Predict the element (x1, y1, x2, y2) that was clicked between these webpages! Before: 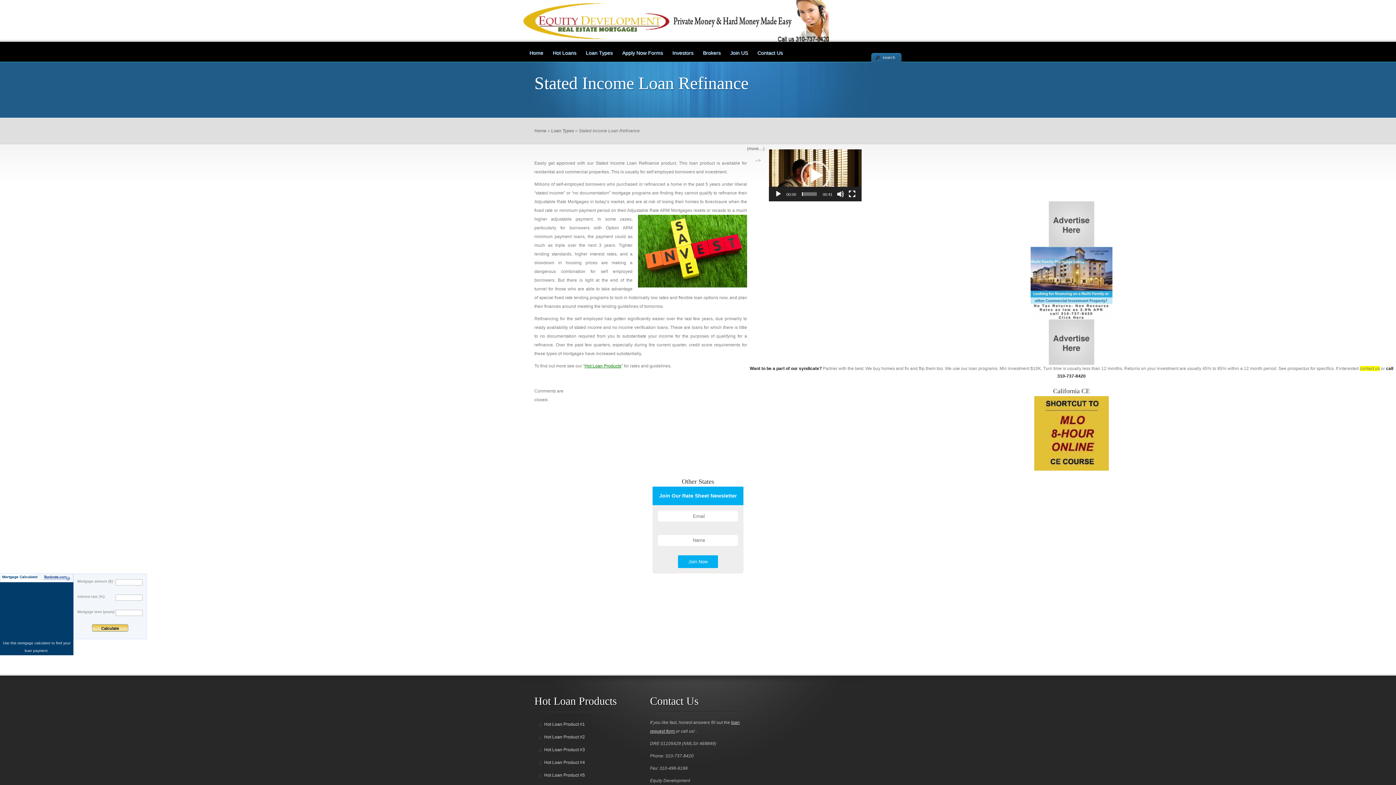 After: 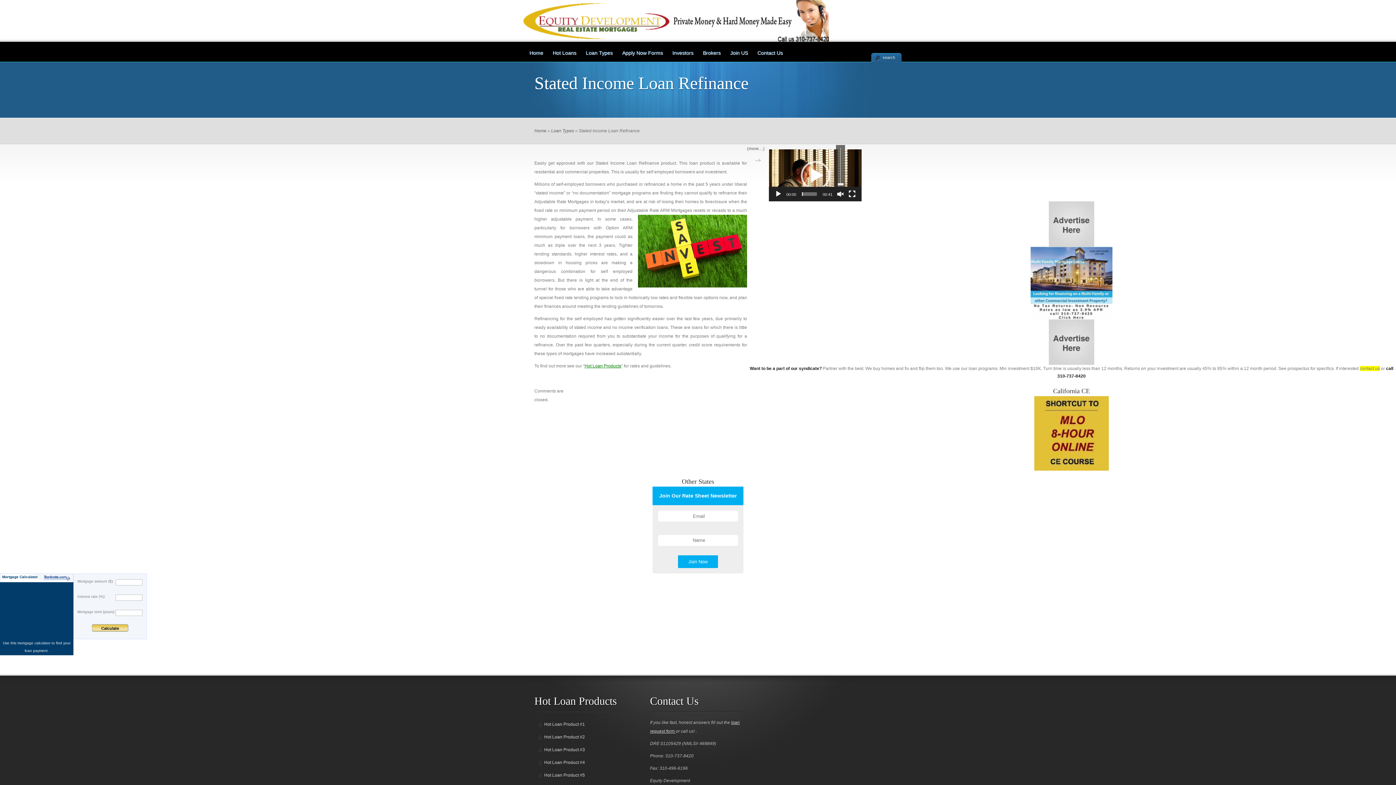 Action: label: Mute bbox: (837, 190, 844, 197)